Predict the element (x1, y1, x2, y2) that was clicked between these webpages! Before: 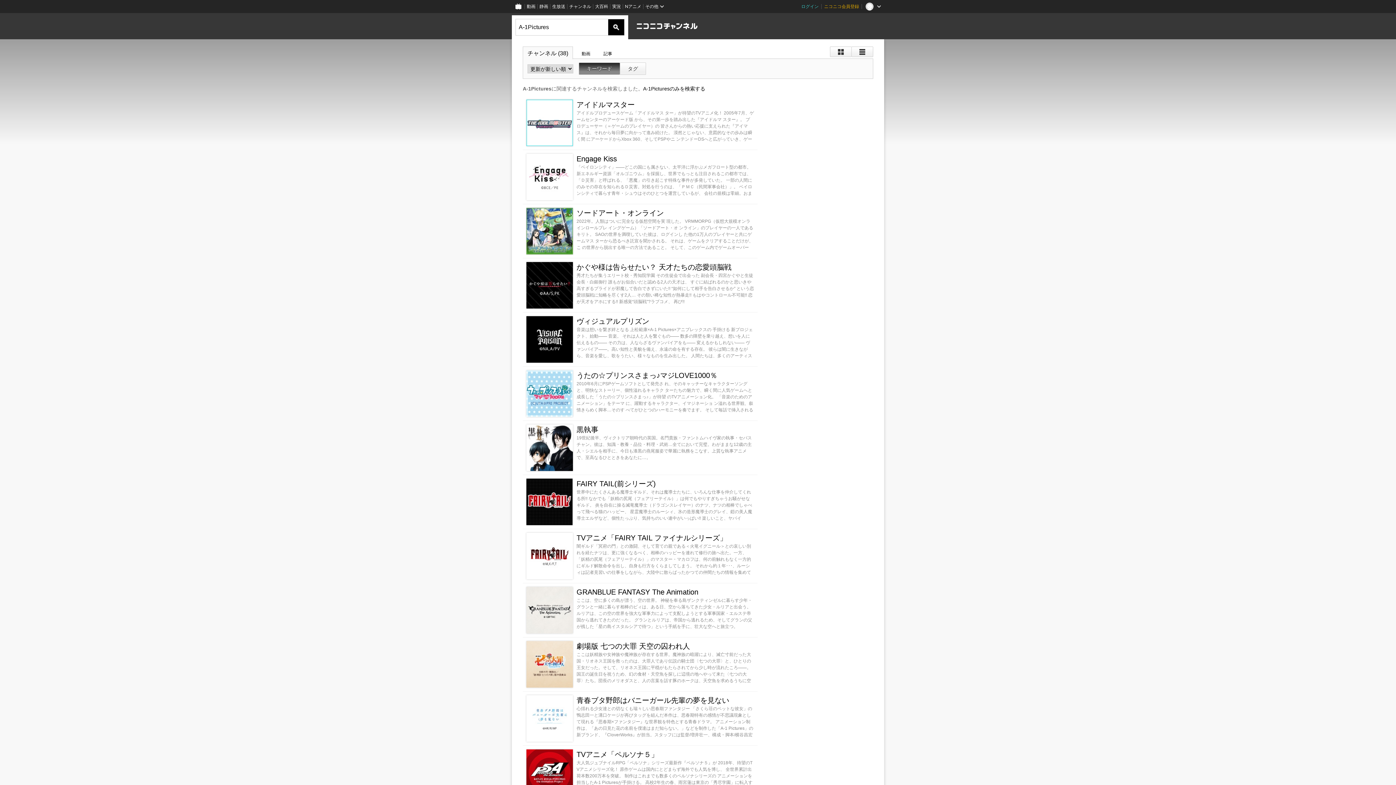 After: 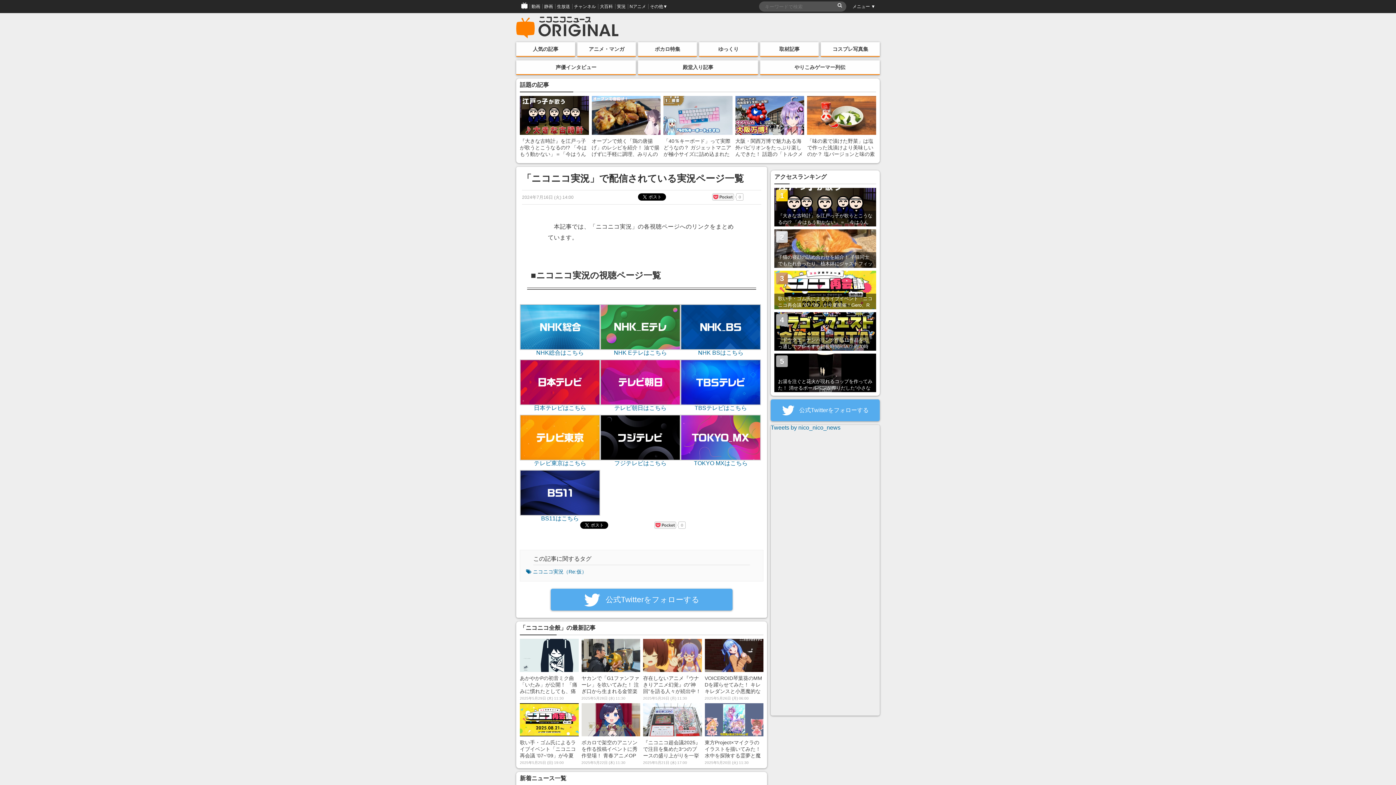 Action: label: 実況 bbox: (610, 0, 623, 13)